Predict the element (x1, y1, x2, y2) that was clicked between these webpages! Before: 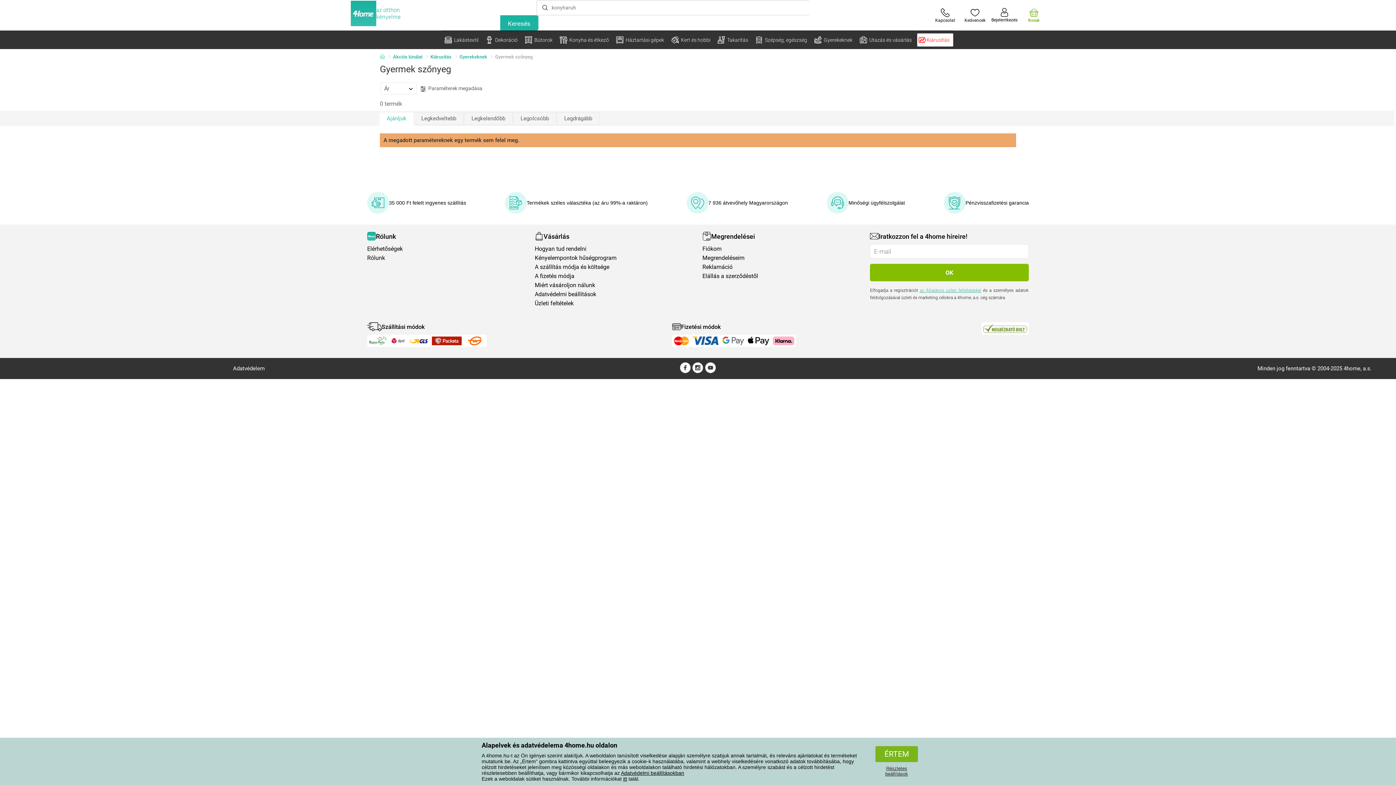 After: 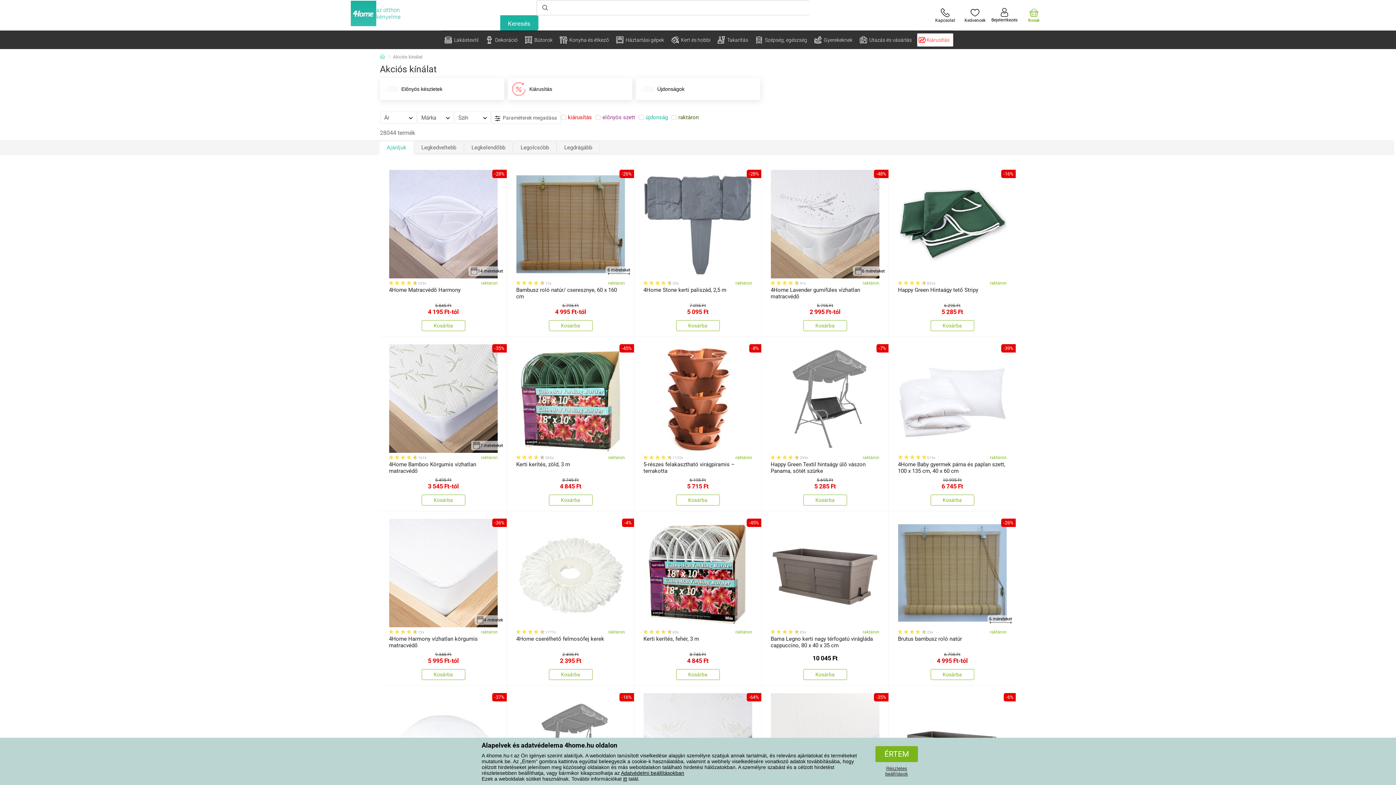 Action: label: Akciós kínálat bbox: (393, 53, 427, 60)